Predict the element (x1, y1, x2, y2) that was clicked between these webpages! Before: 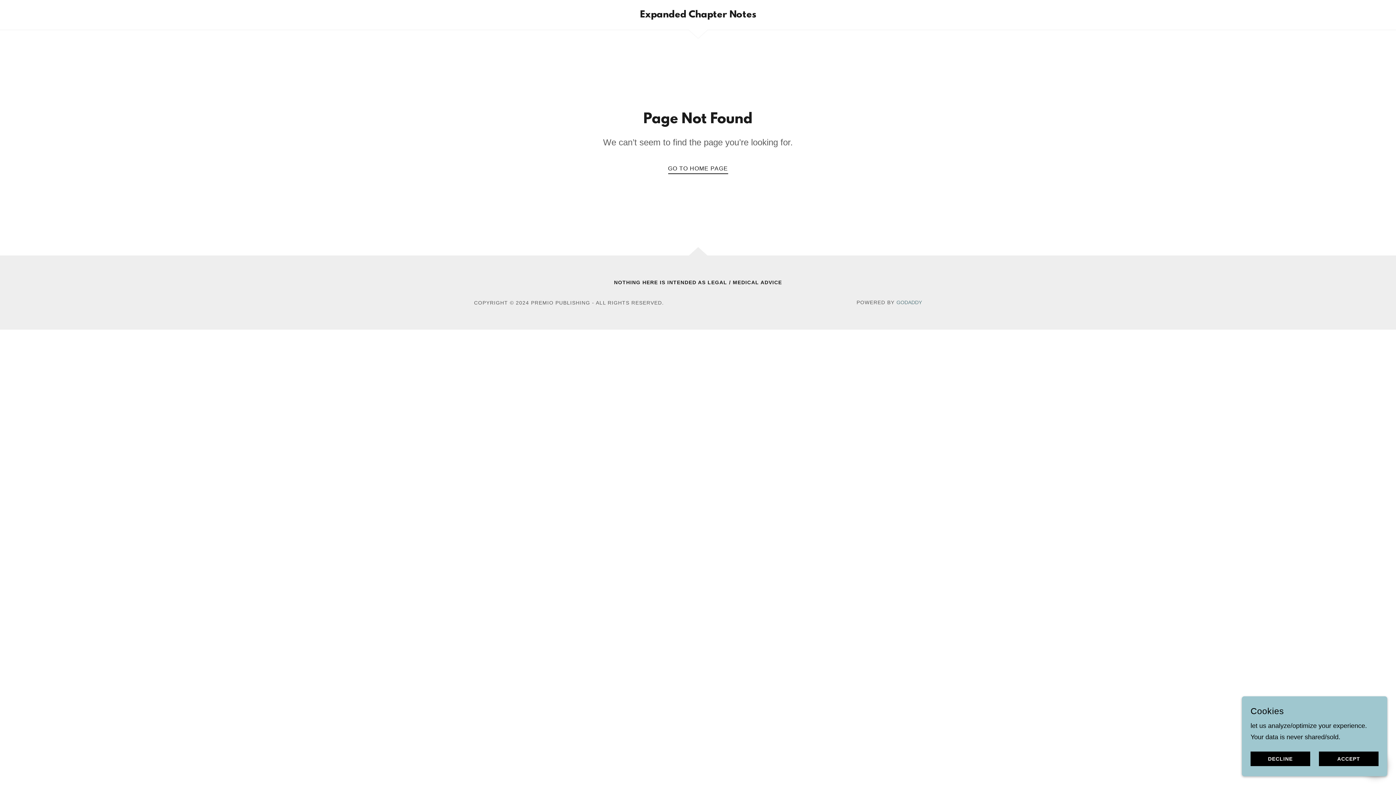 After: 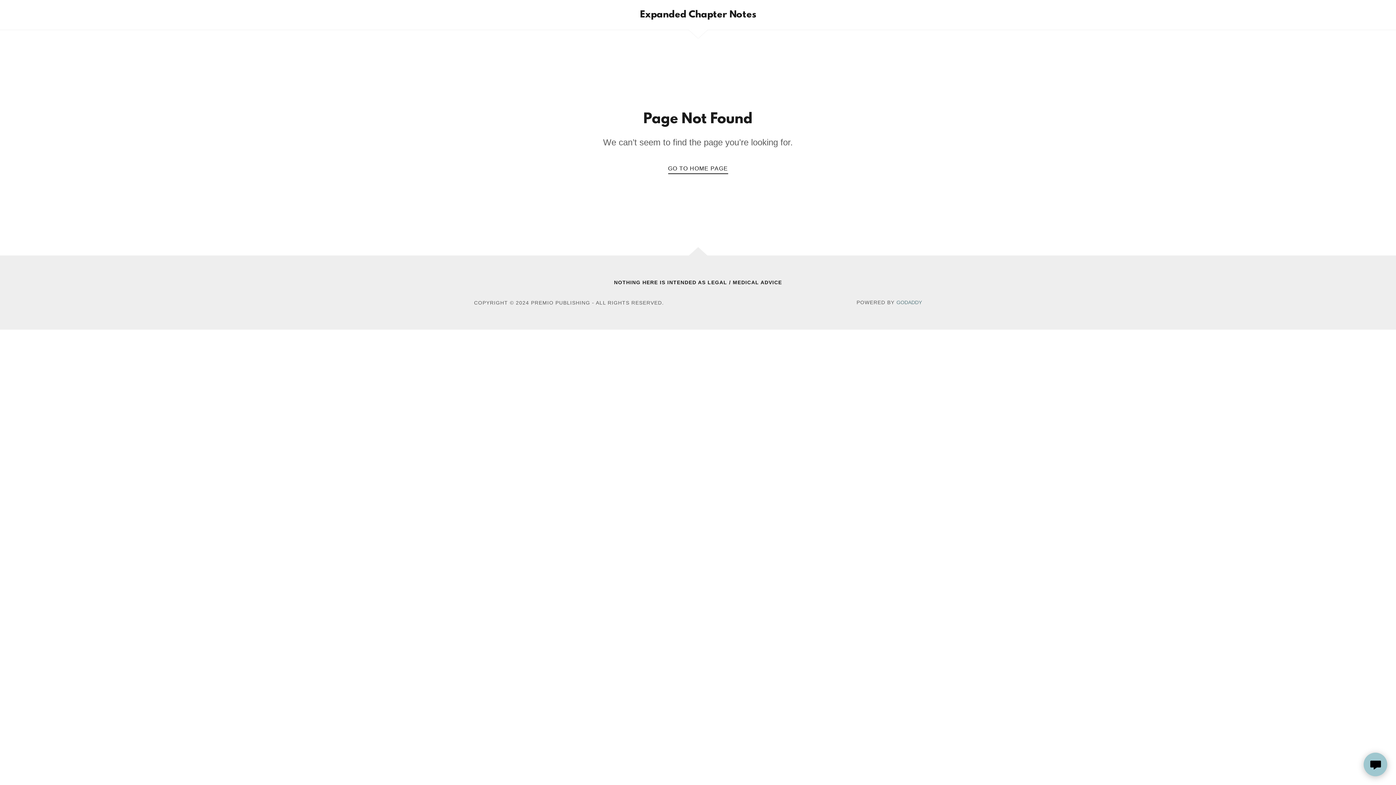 Action: label: ACCEPT bbox: (1319, 752, 1378, 766)